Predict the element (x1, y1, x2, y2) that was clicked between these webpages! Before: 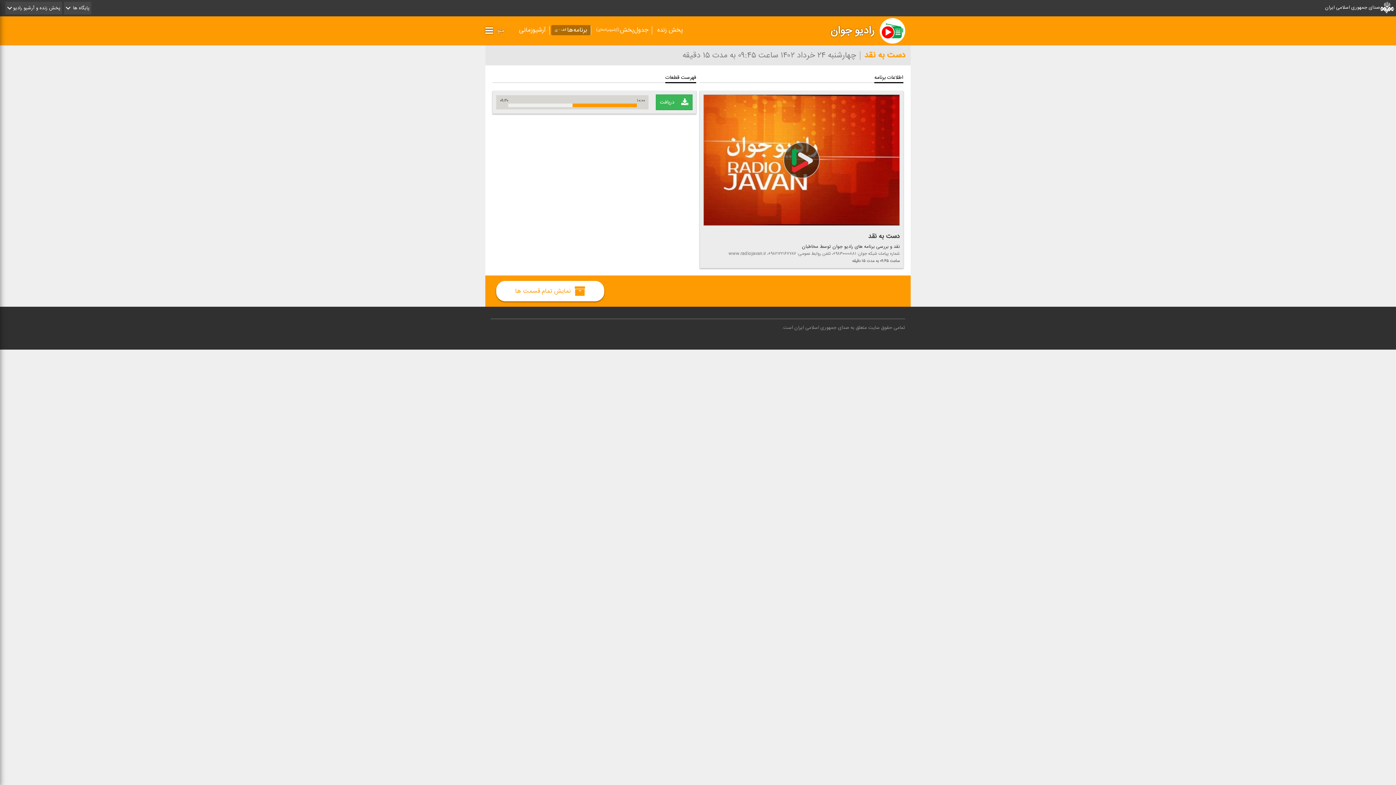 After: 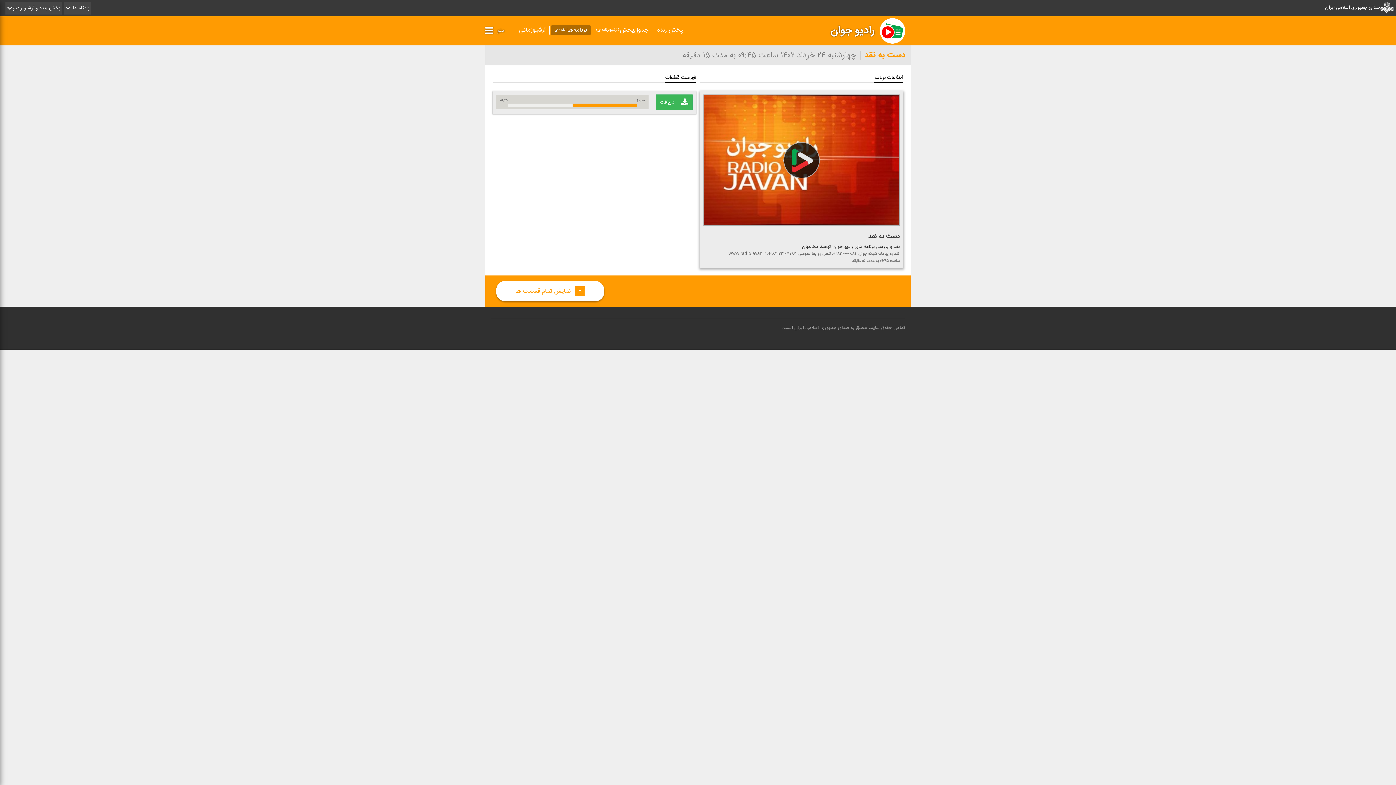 Action: bbox: (703, 94, 900, 225)